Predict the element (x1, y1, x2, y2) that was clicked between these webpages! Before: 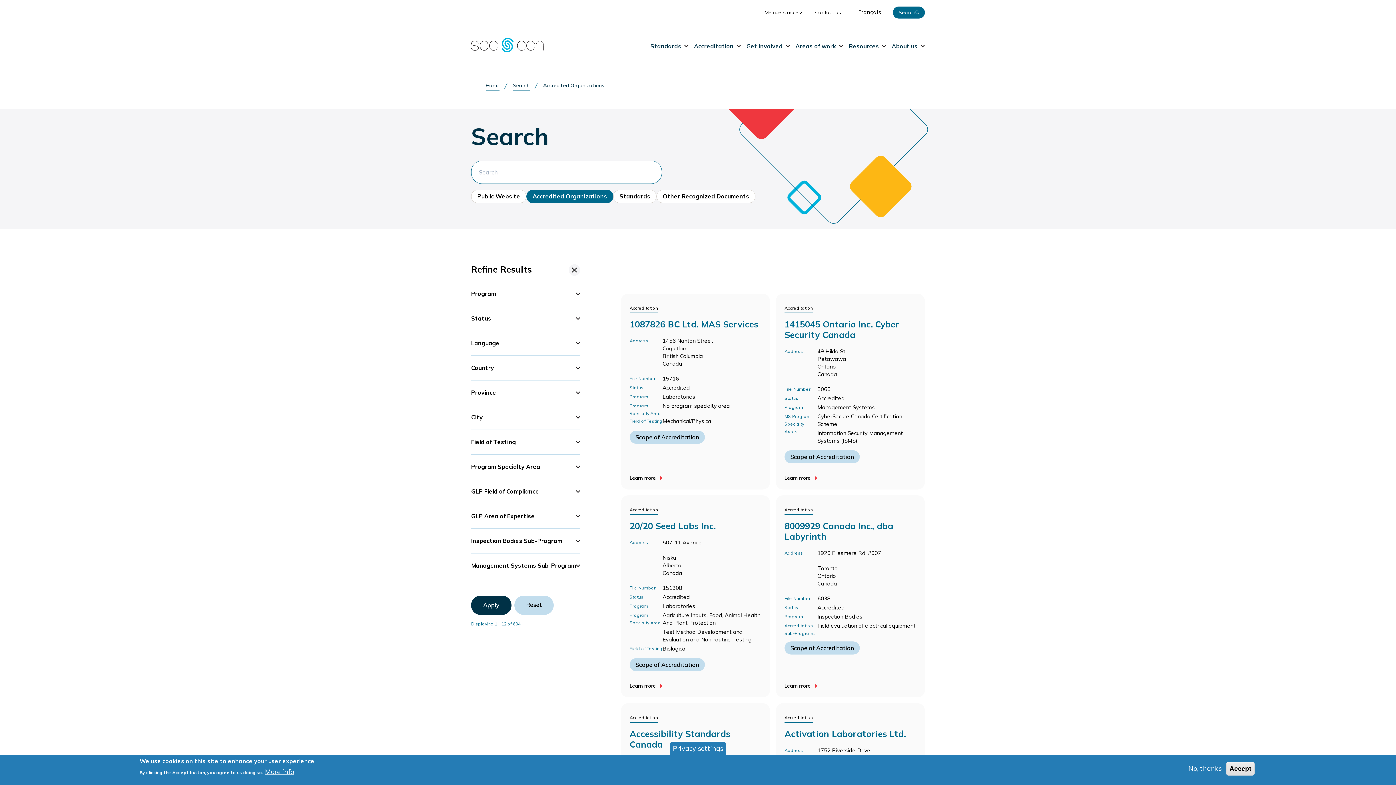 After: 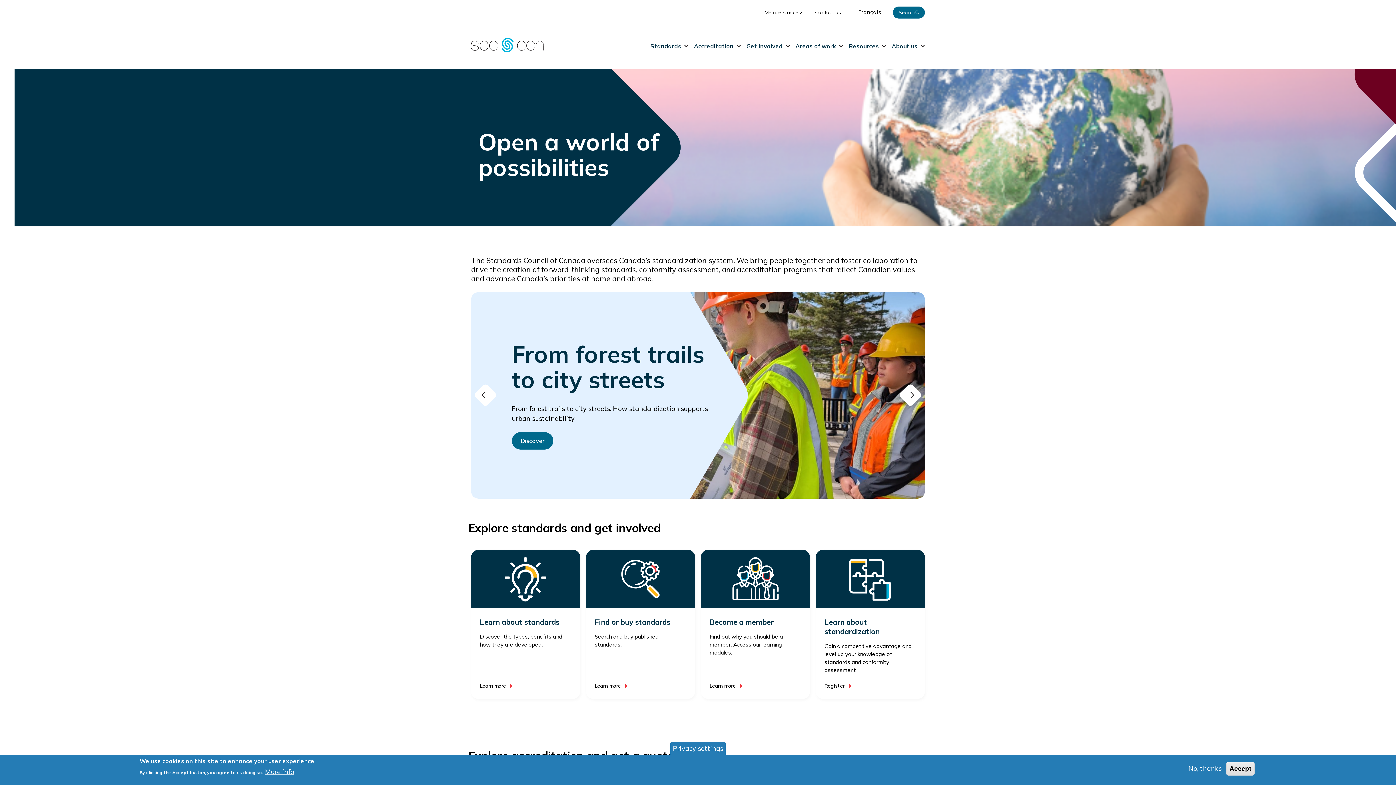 Action: bbox: (662, 593, 690, 600) label: Accredited